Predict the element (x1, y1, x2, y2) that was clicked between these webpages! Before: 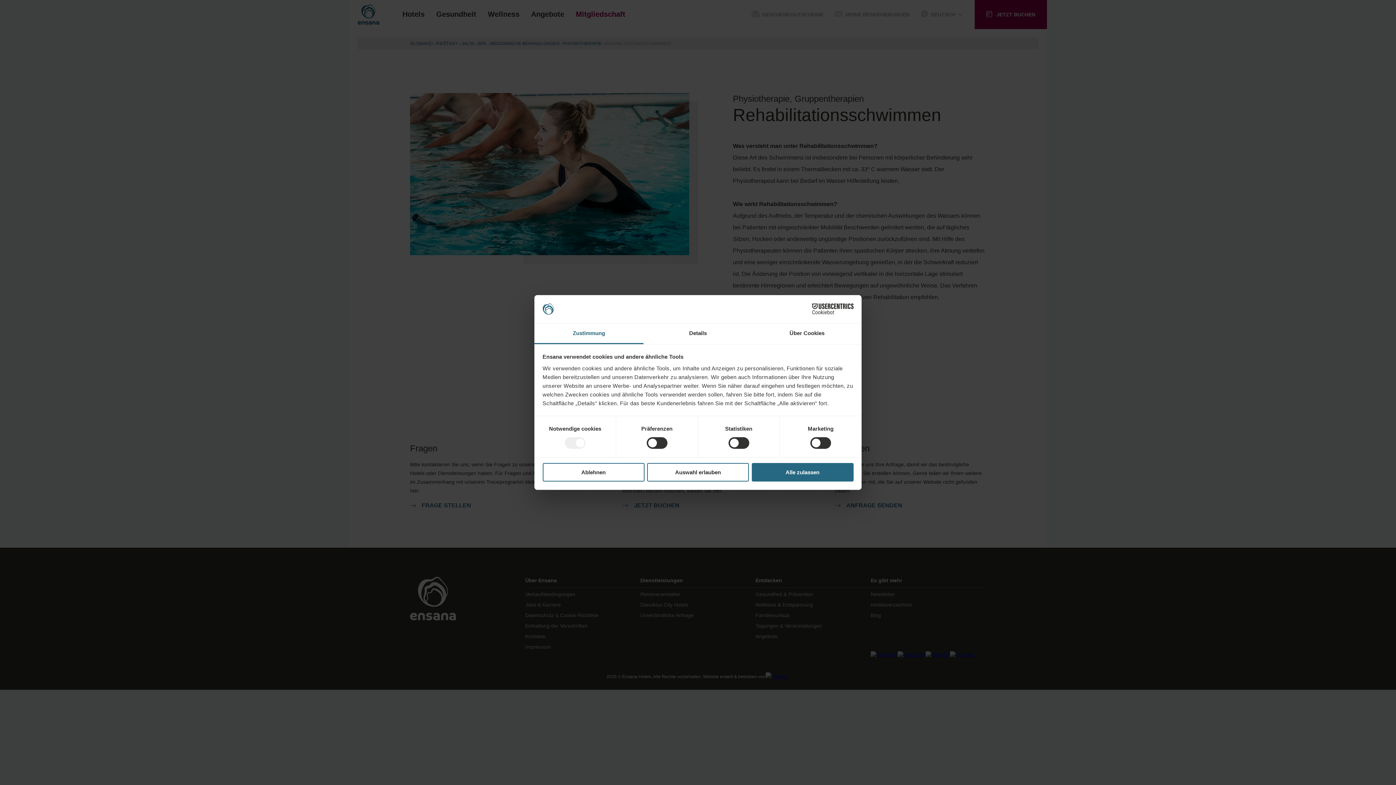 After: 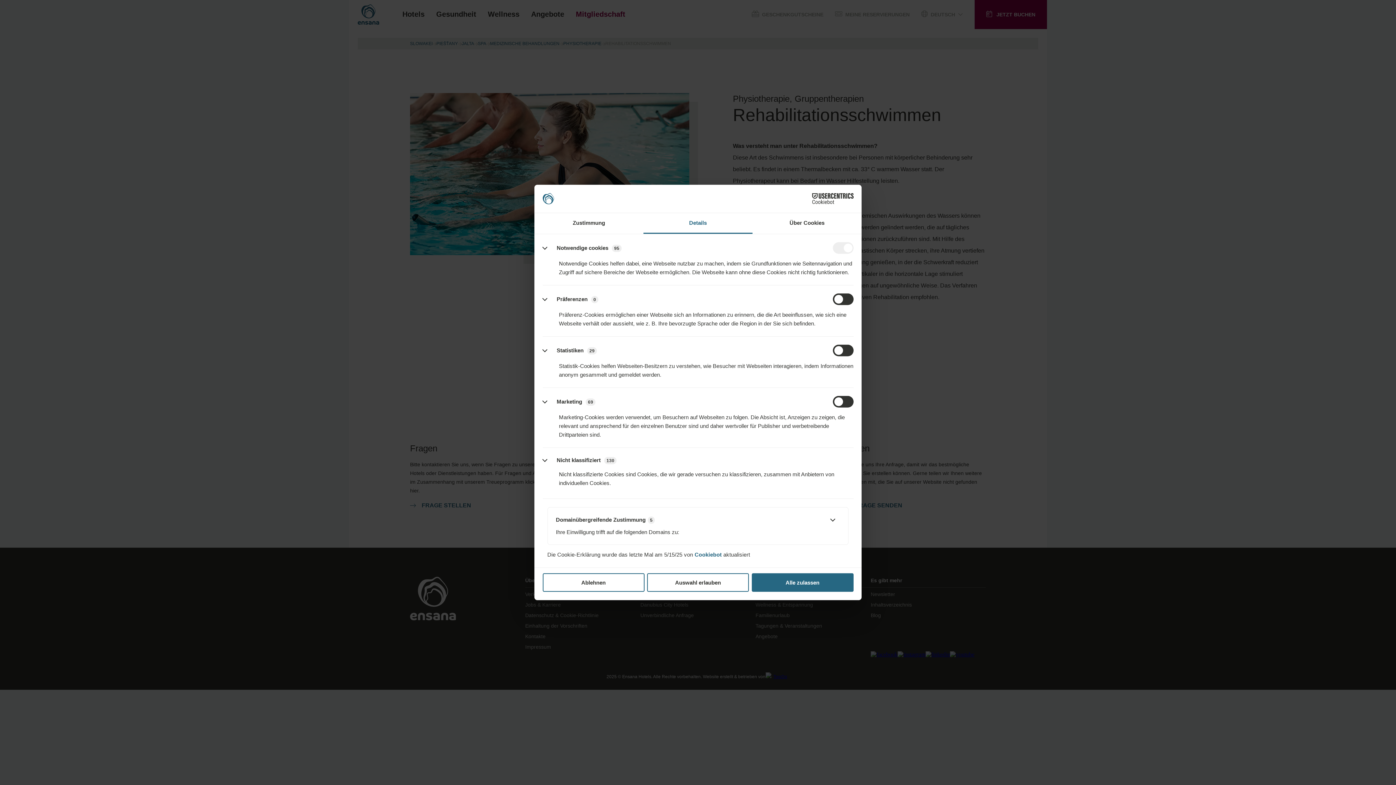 Action: bbox: (643, 323, 752, 344) label: Details